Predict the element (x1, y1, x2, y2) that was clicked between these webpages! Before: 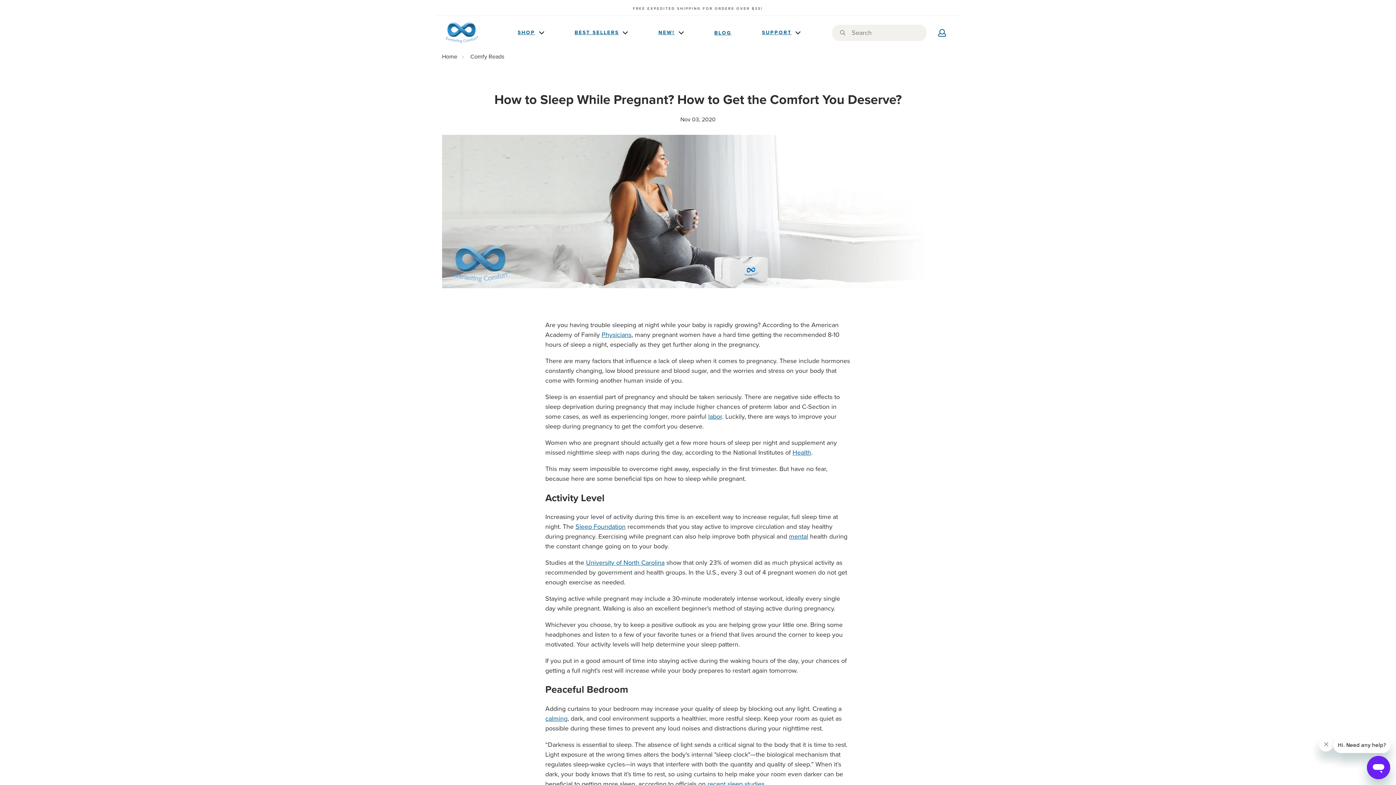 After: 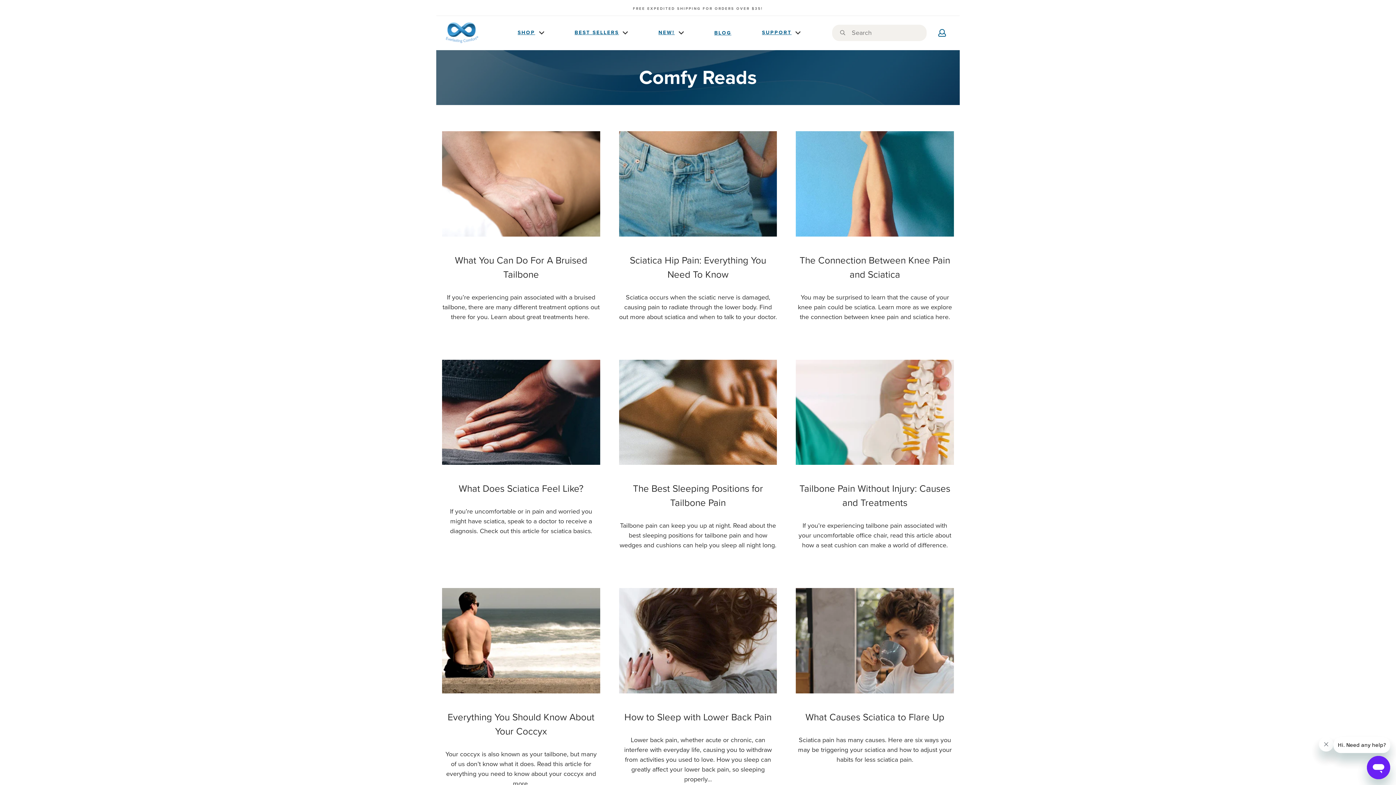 Action: label: Comfy Reads bbox: (470, 53, 504, 60)